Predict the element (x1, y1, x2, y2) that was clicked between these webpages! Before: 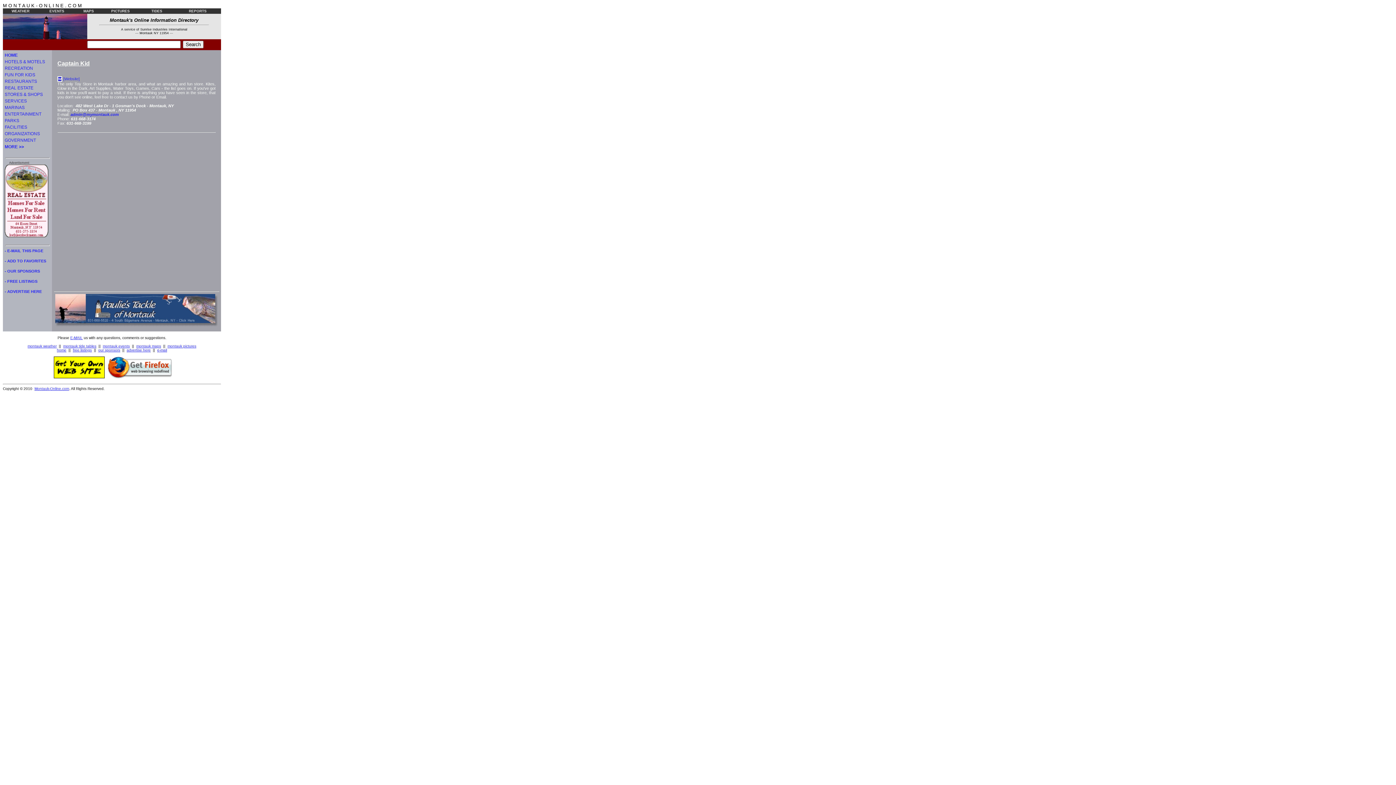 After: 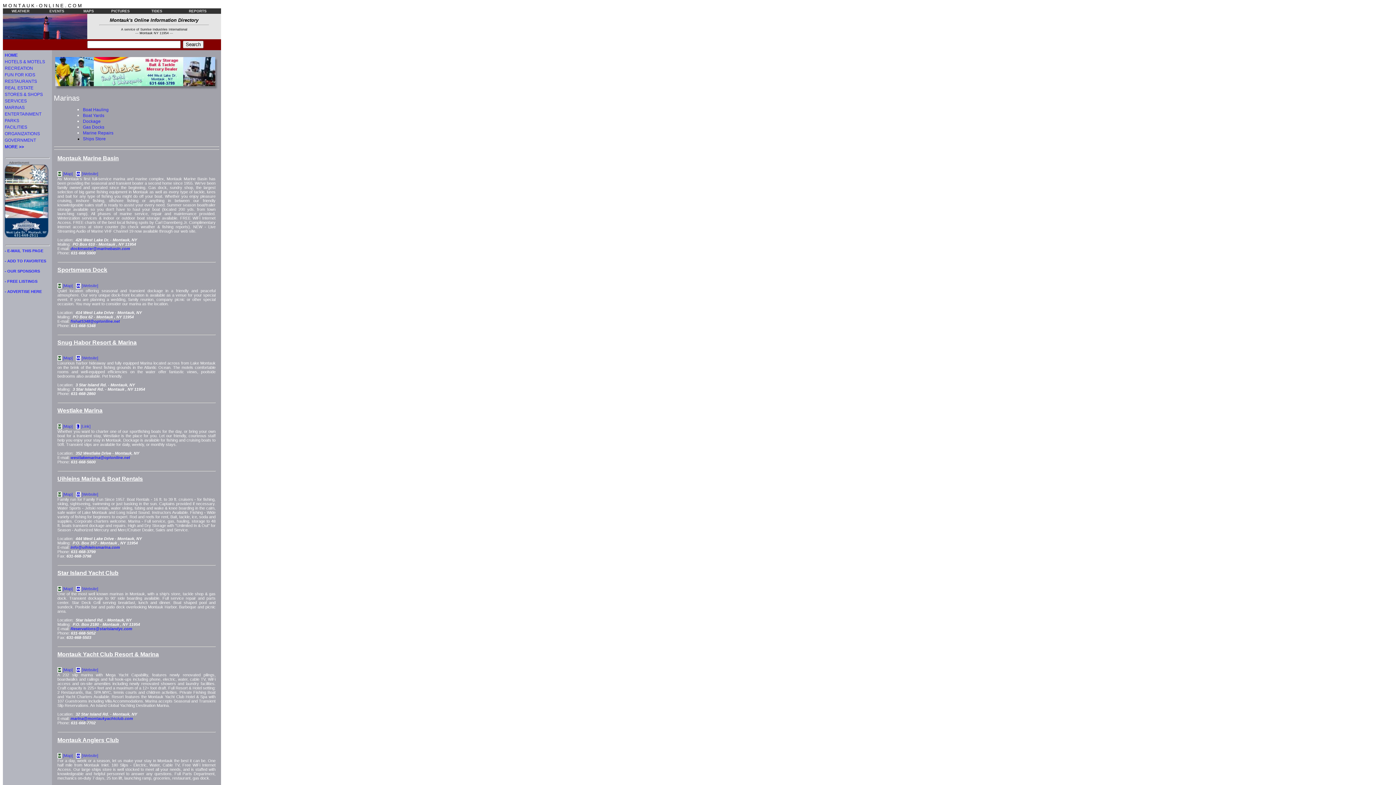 Action: bbox: (4, 105, 24, 110) label: MARINAS